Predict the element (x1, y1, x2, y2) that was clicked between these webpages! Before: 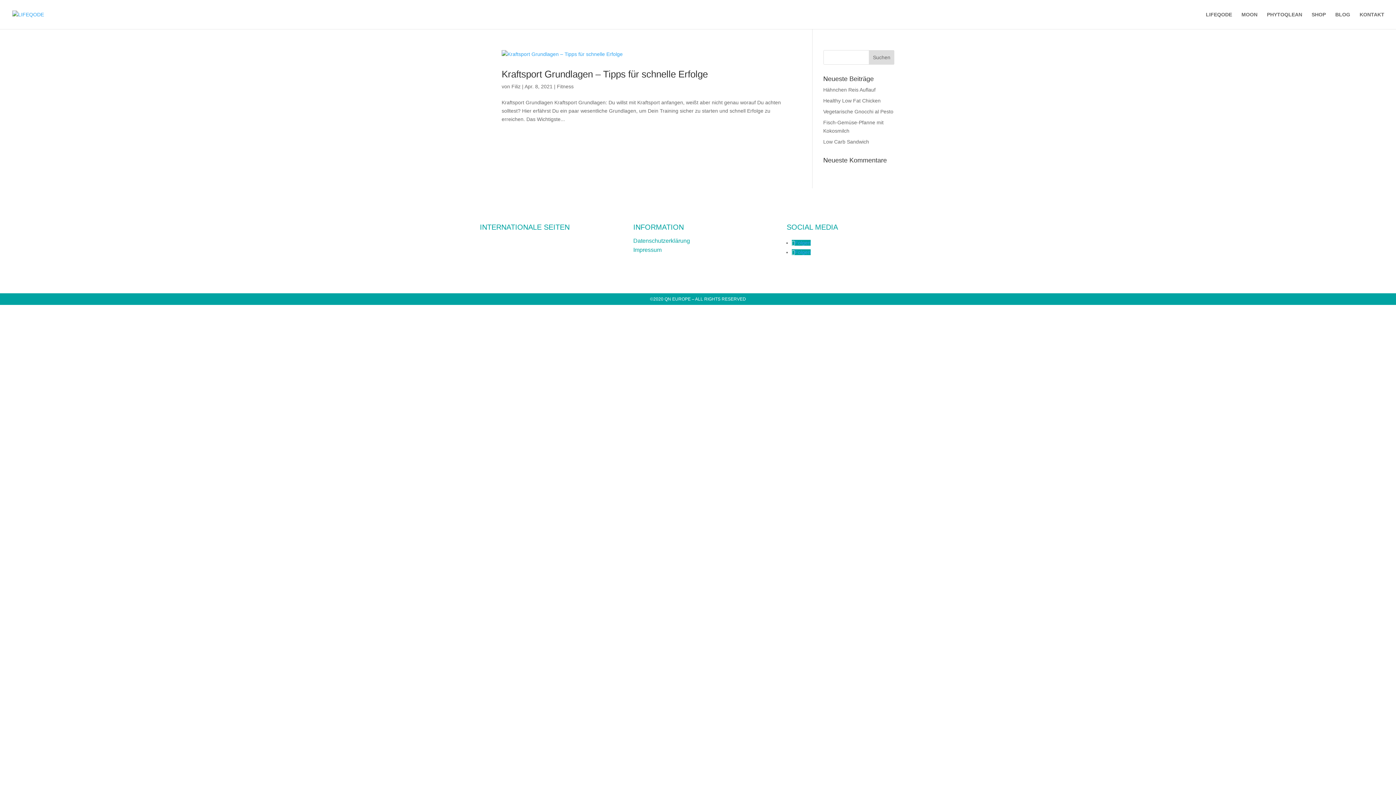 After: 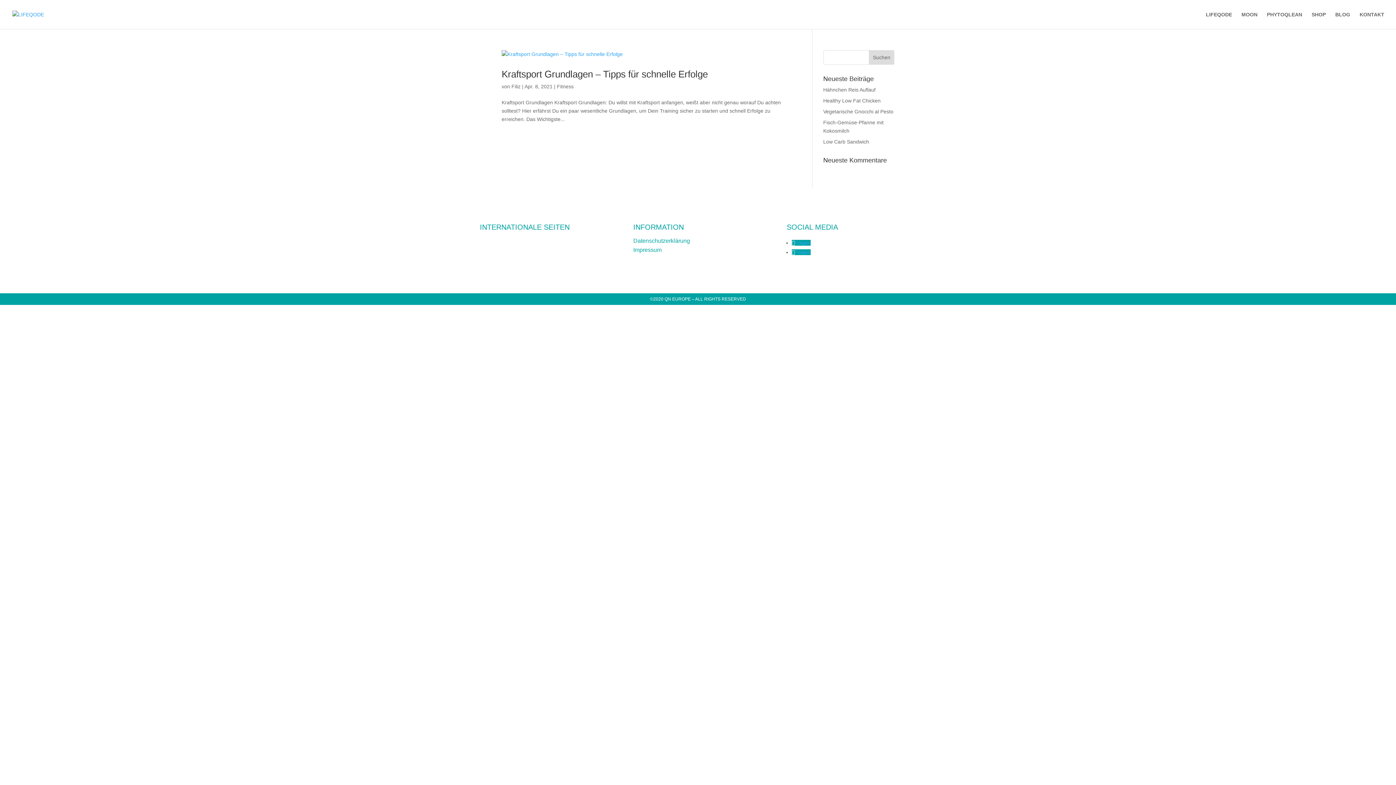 Action: bbox: (633, 246, 661, 253) label: Impressum